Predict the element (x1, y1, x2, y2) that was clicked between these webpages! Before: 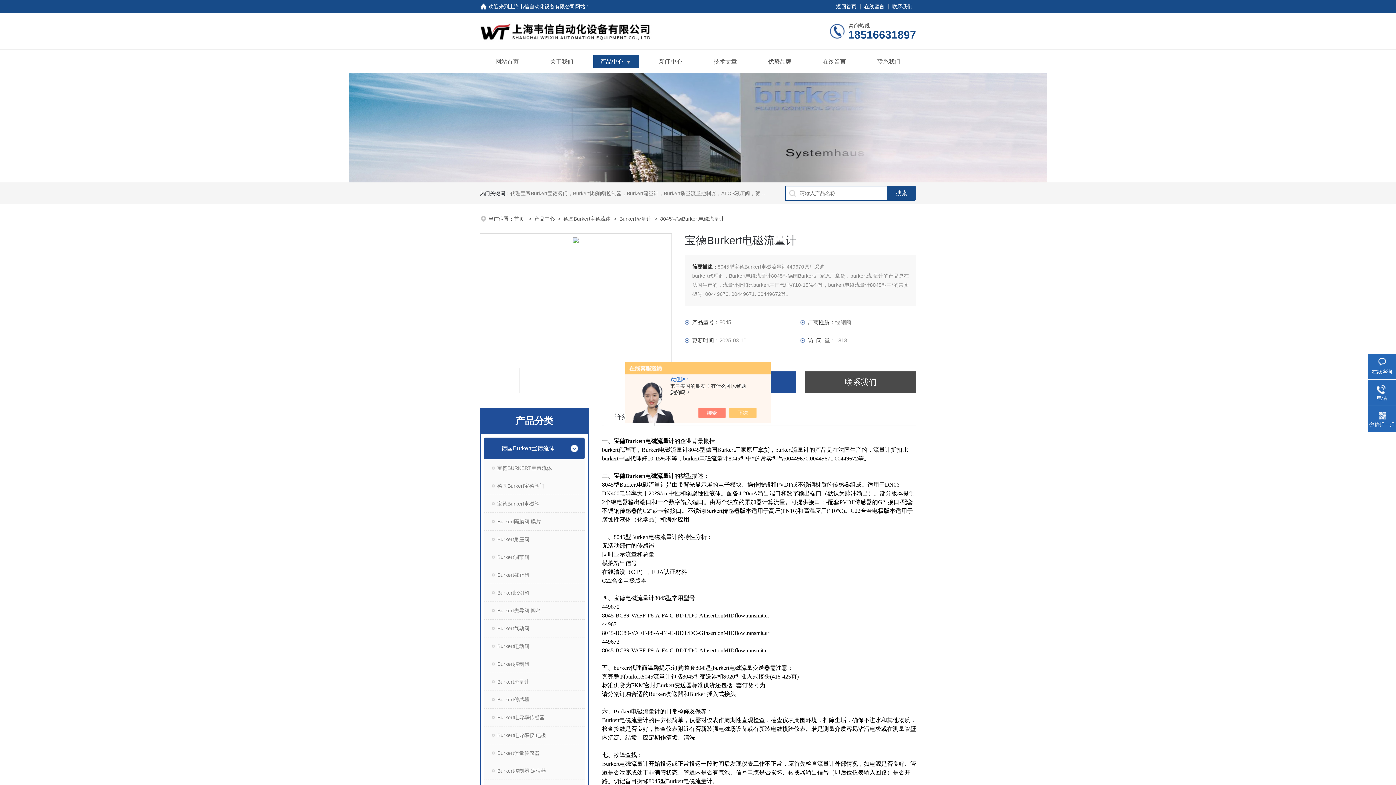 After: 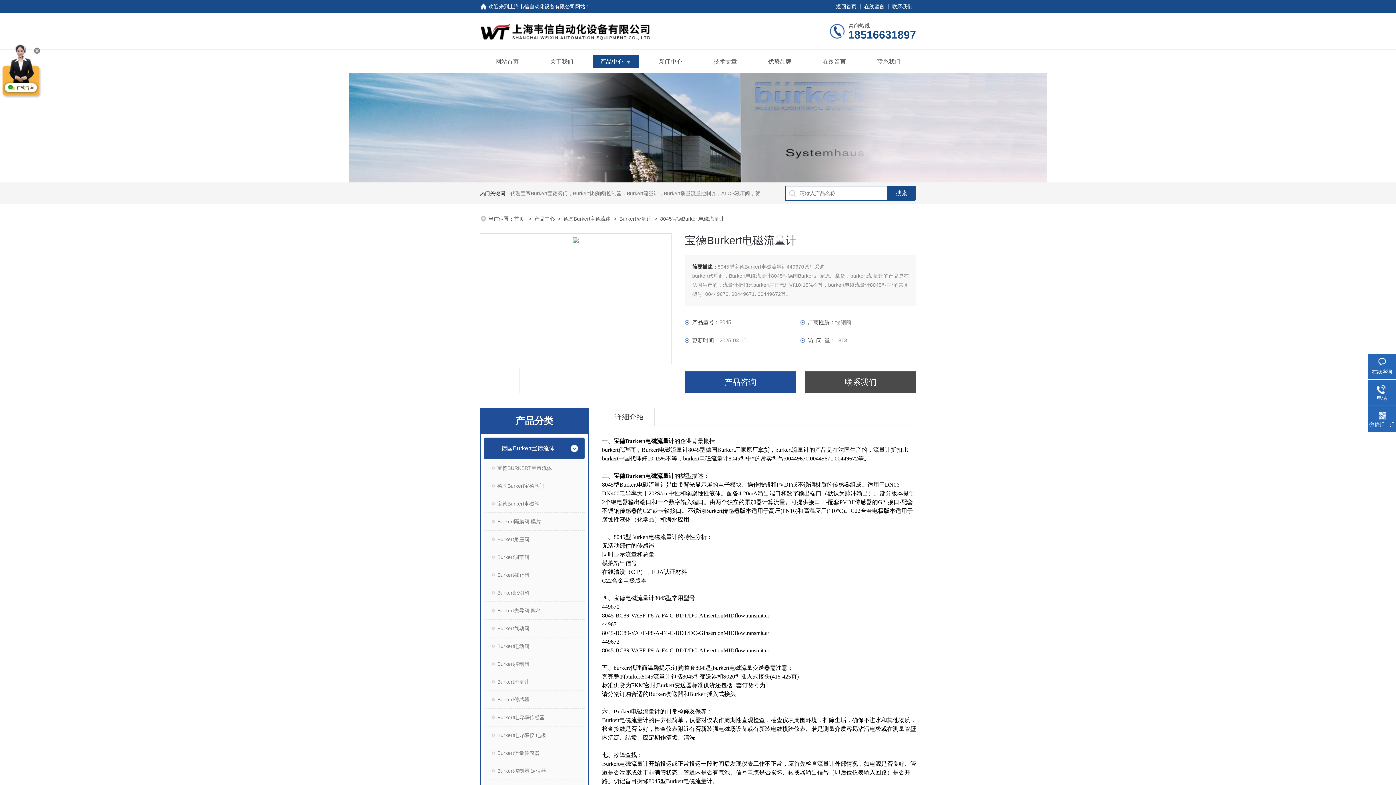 Action: bbox: (736, 408, 764, 418)